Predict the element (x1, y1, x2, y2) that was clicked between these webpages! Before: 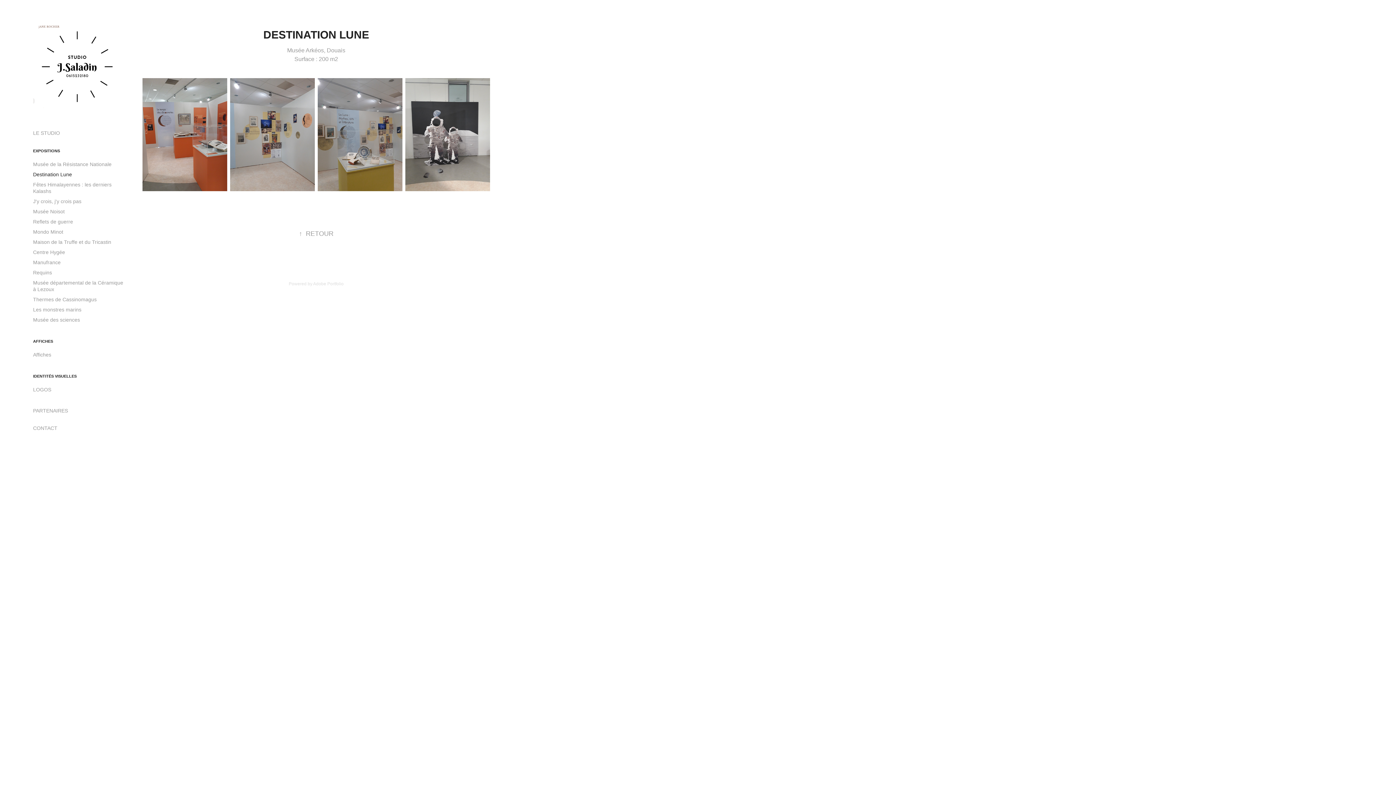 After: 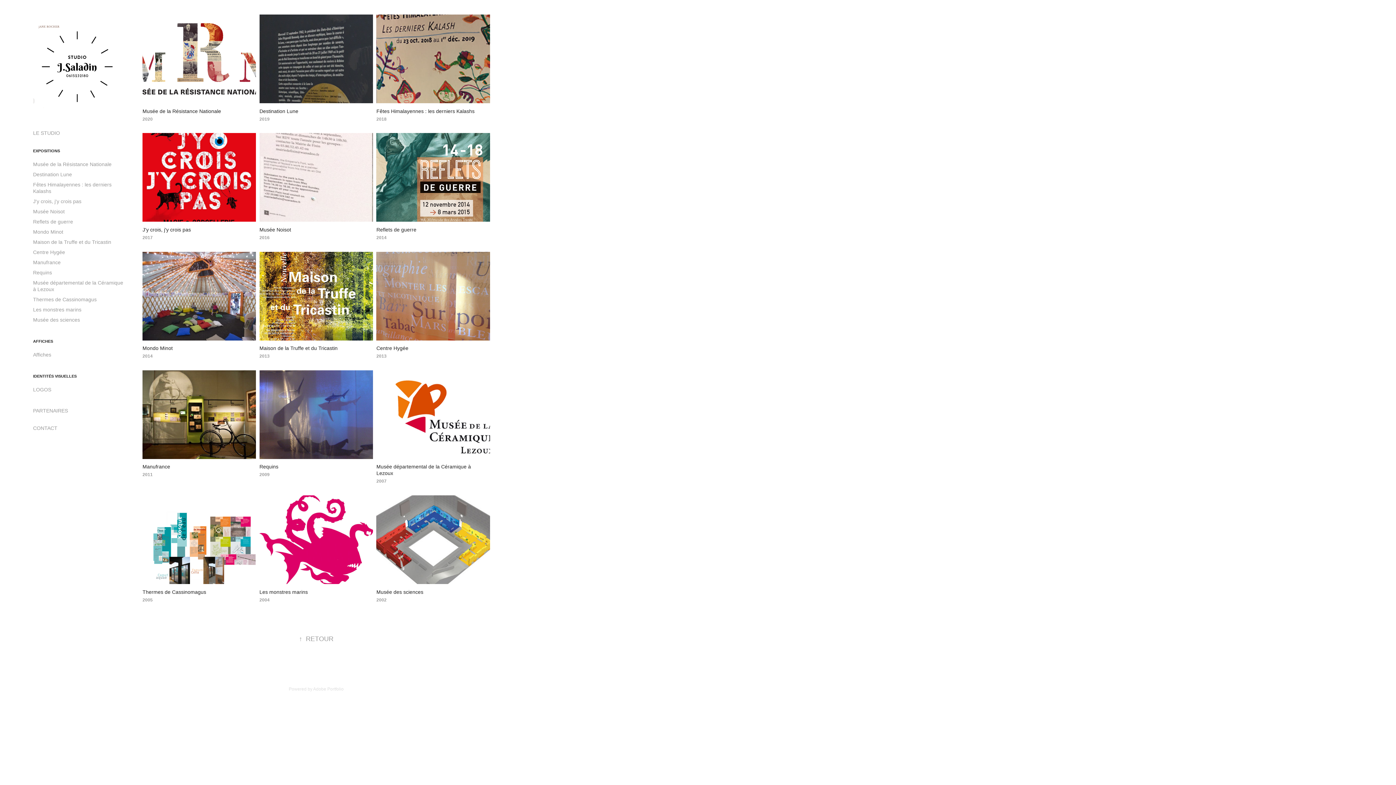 Action: bbox: (33, 21, 125, 108)